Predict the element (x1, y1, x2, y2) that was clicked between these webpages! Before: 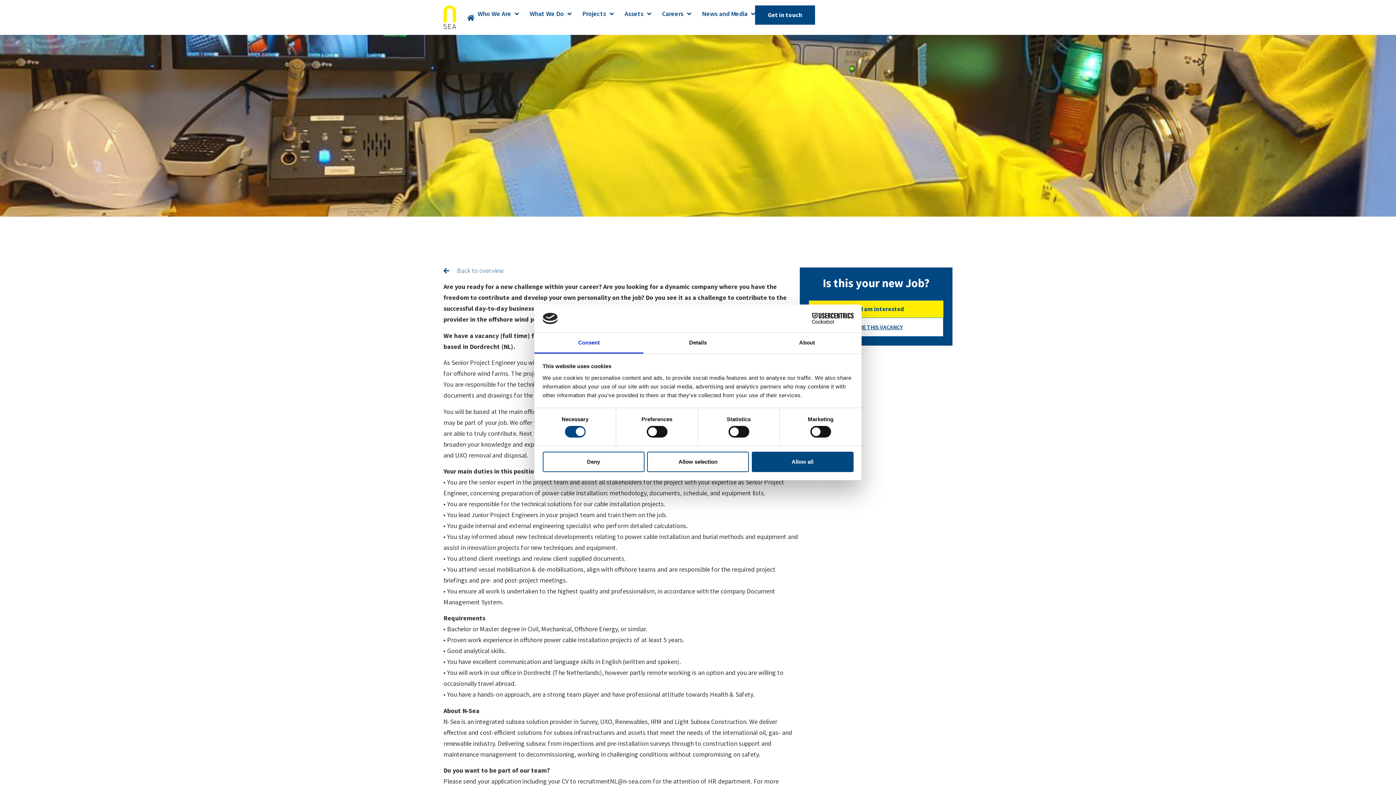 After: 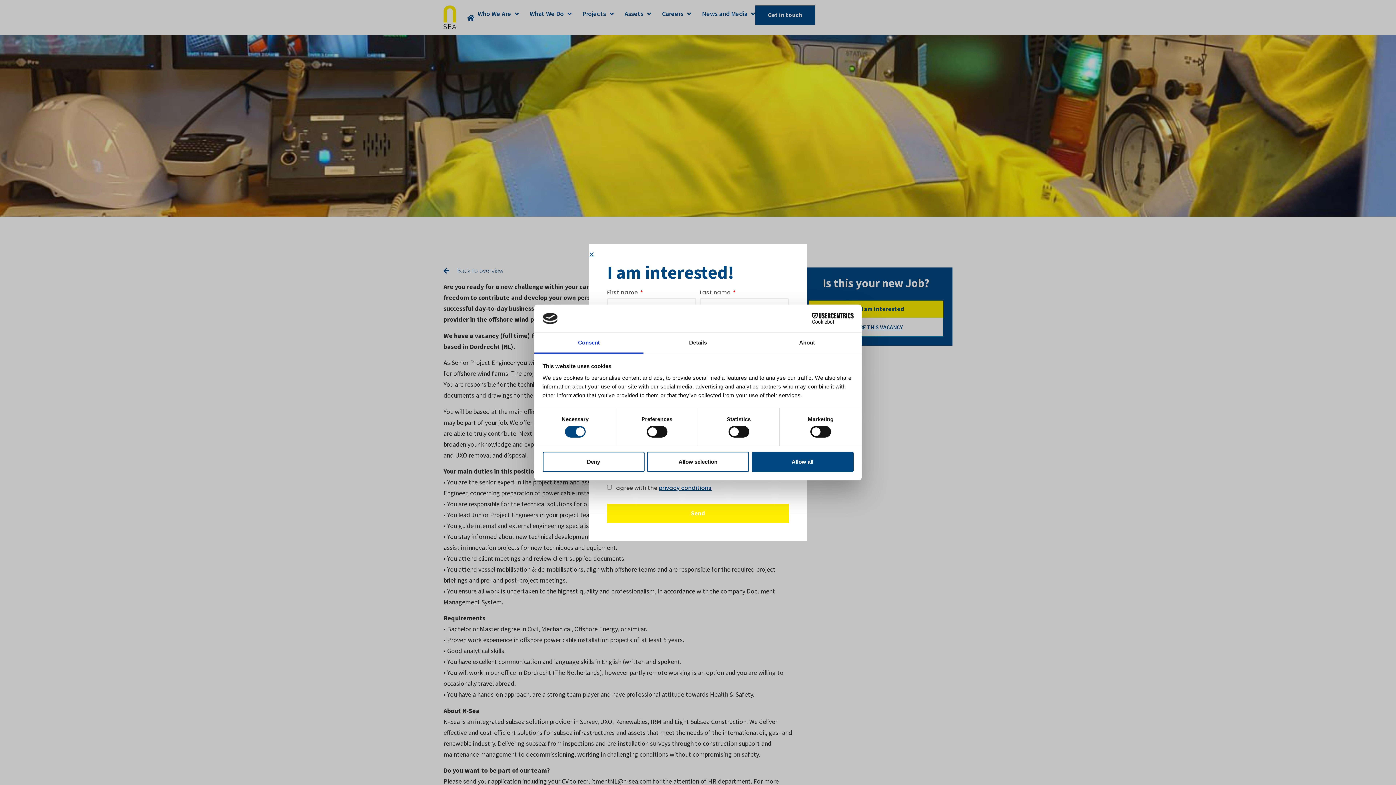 Action: label: YES! I am interested bbox: (809, 300, 943, 317)